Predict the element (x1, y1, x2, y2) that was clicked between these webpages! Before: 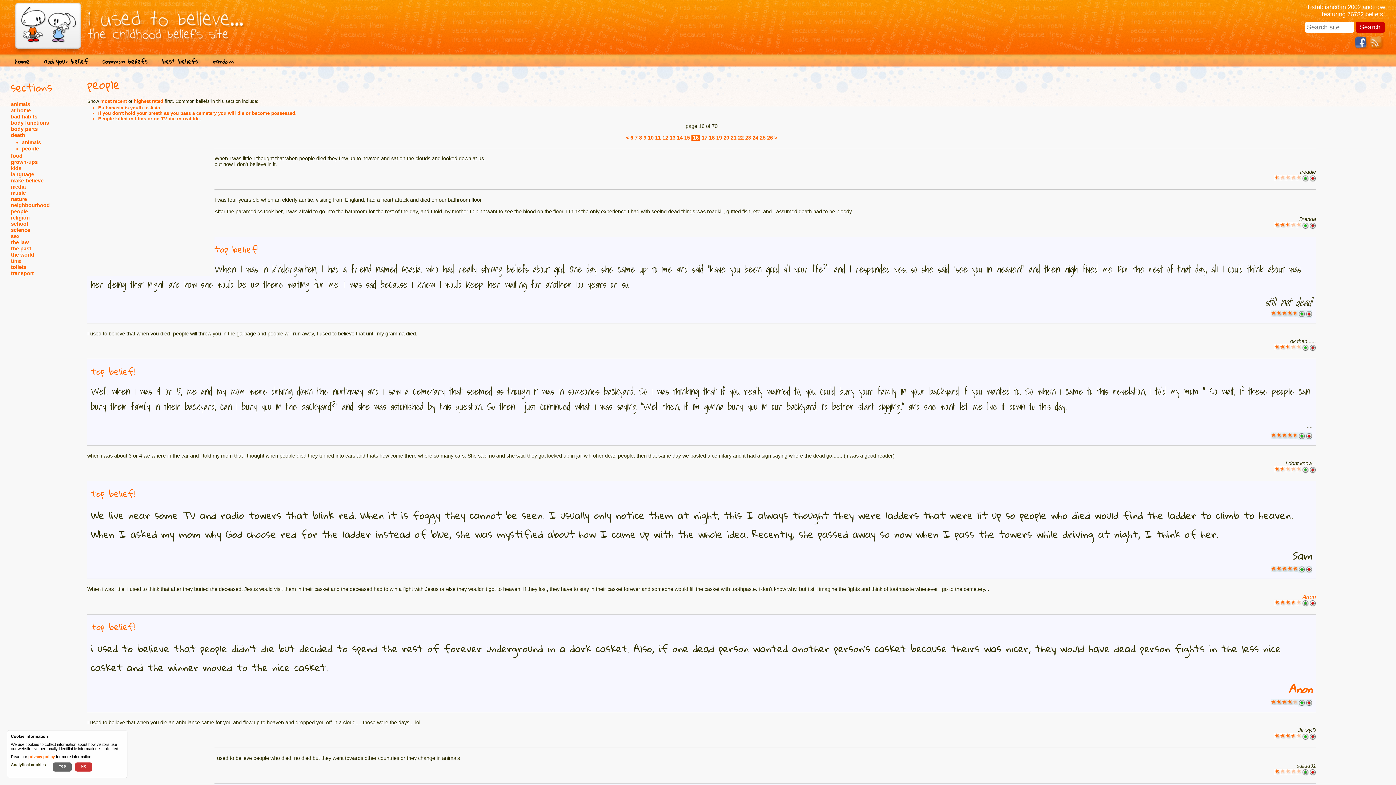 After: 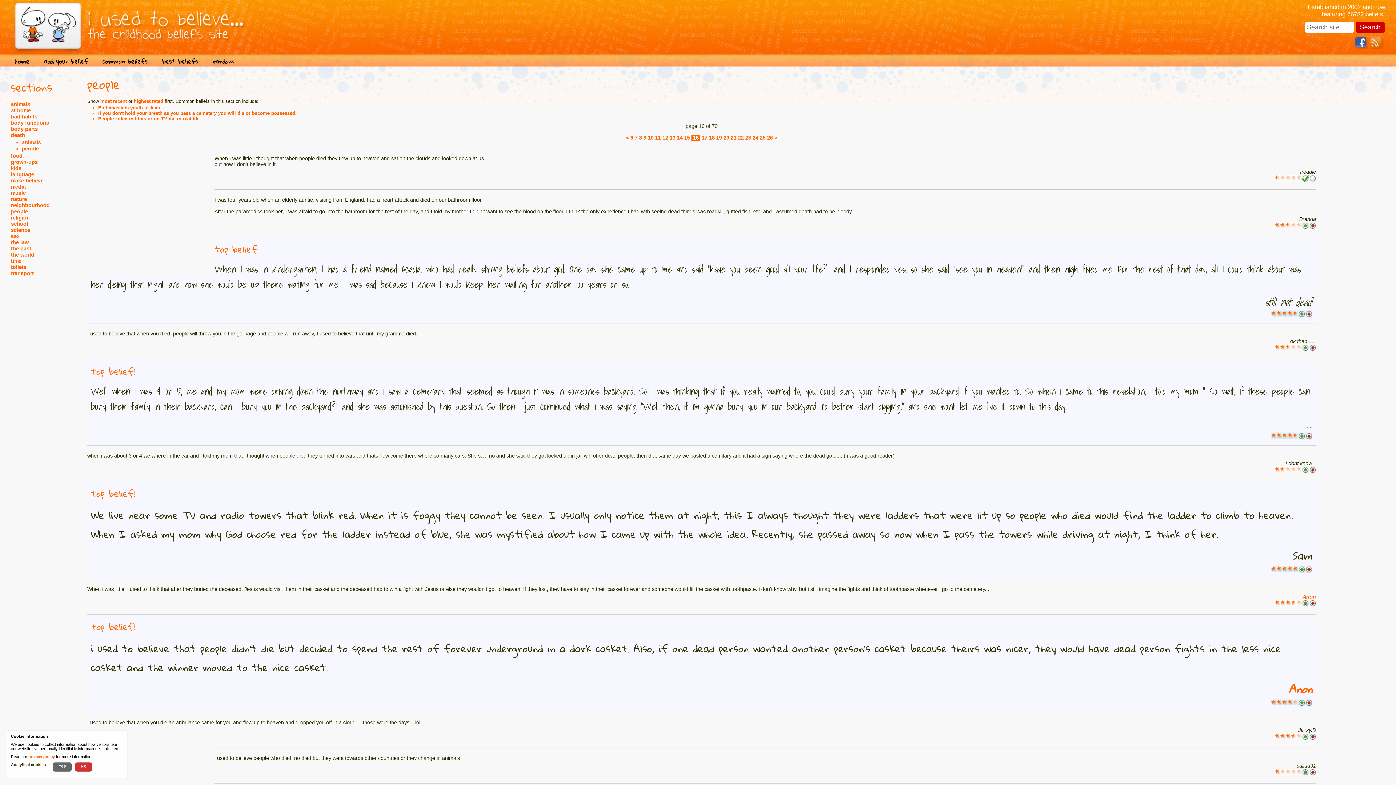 Action: bbox: (1301, 174, 1309, 180)